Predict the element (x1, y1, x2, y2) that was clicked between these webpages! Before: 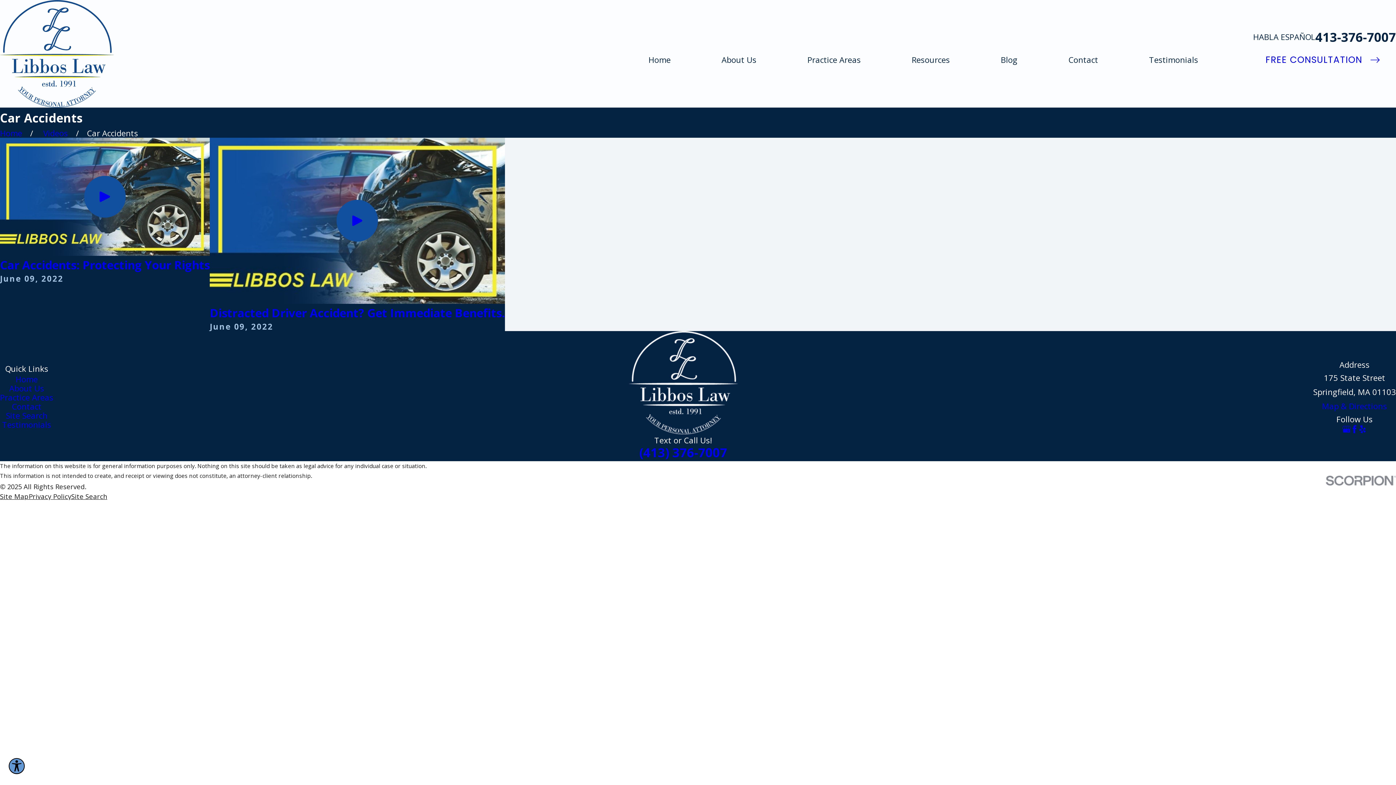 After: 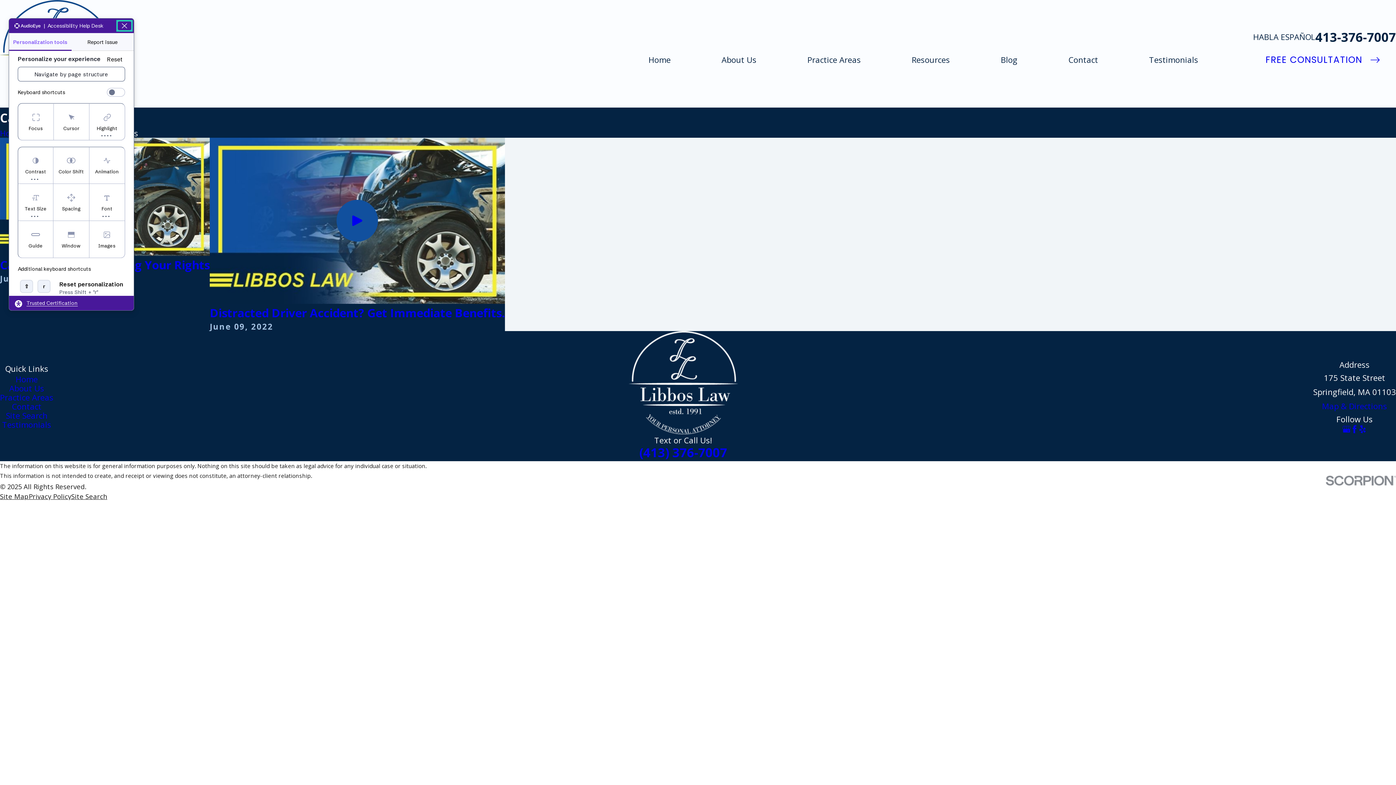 Action: label: Explore your accessibility options bbox: (8, 758, 24, 774)